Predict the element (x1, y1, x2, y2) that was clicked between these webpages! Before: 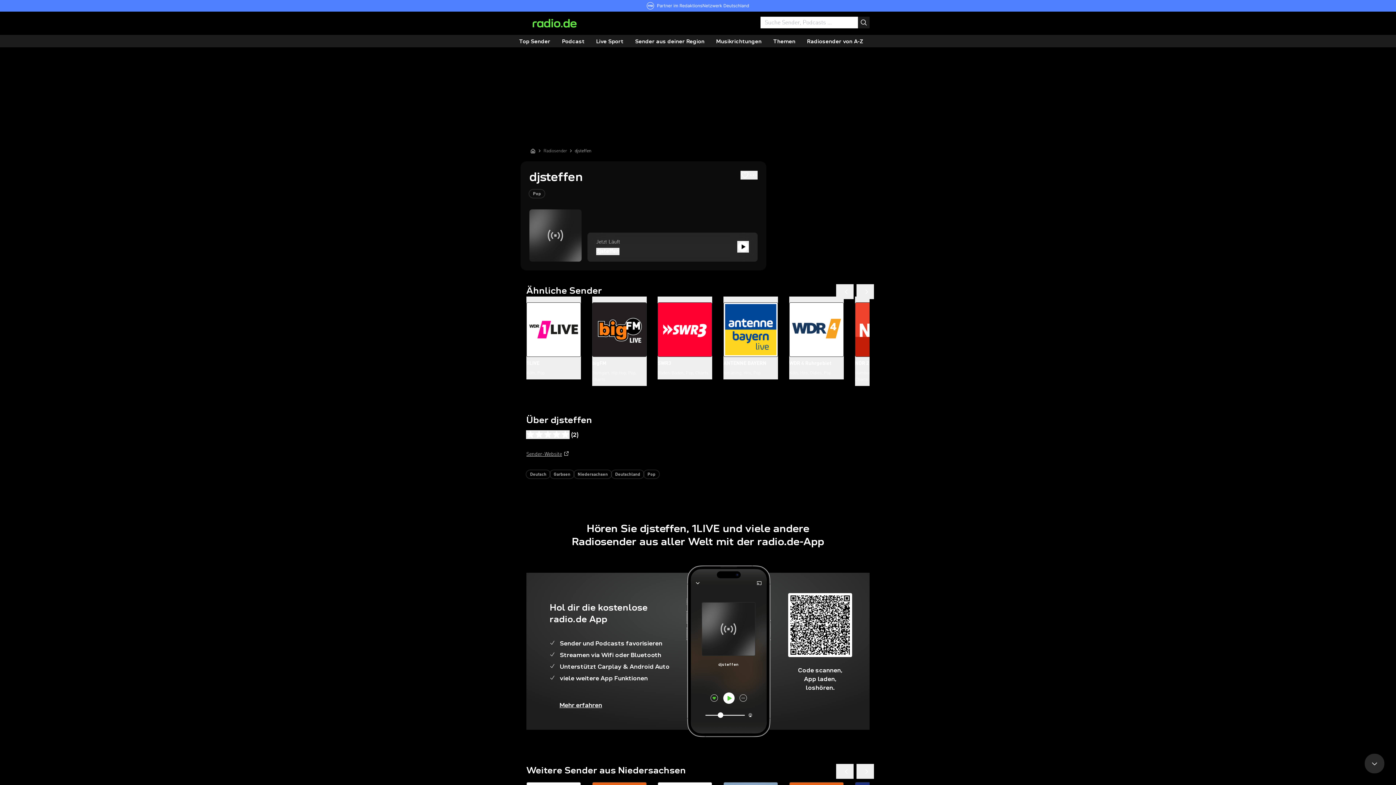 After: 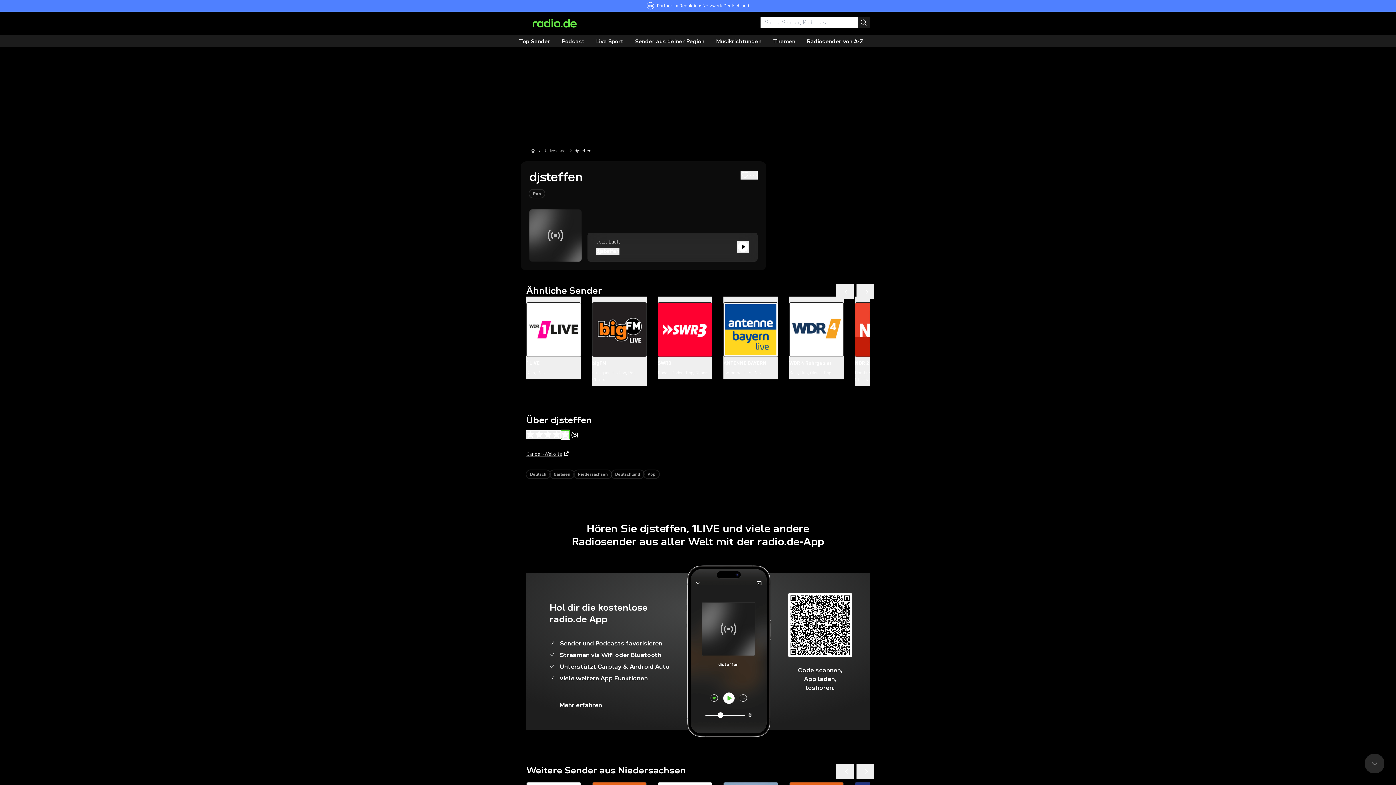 Action: bbox: (561, 430, 569, 439)